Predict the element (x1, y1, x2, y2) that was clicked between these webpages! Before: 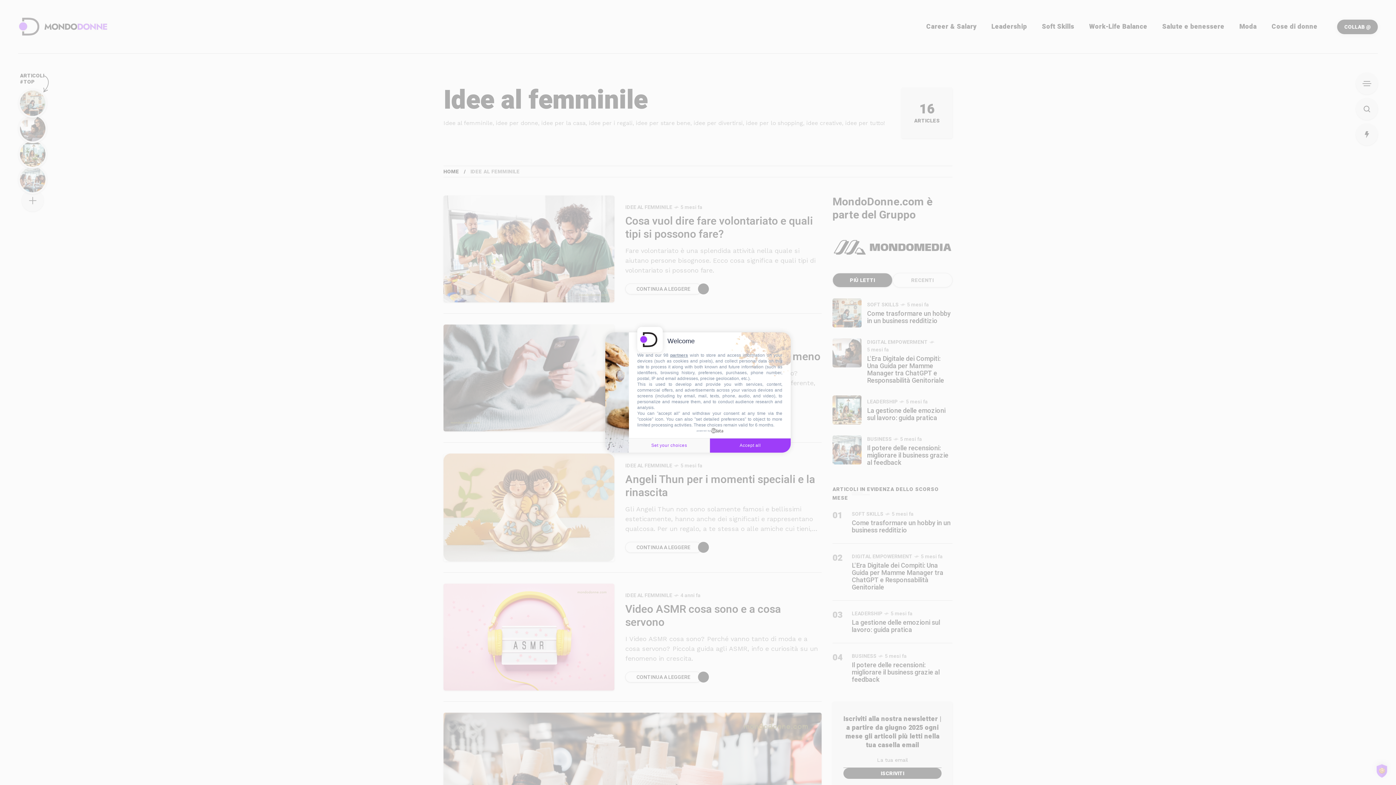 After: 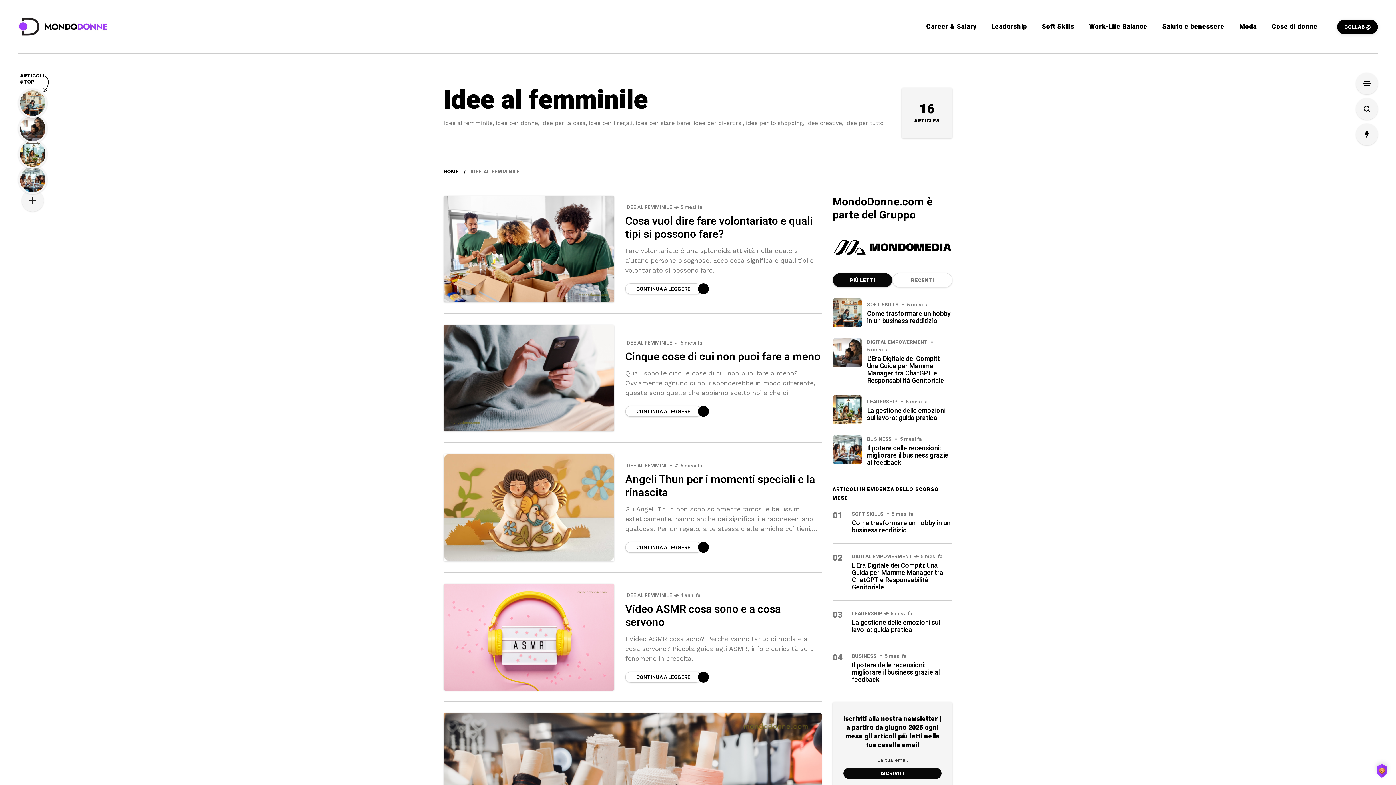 Action: bbox: (710, 438, 790, 452) label: Accept all